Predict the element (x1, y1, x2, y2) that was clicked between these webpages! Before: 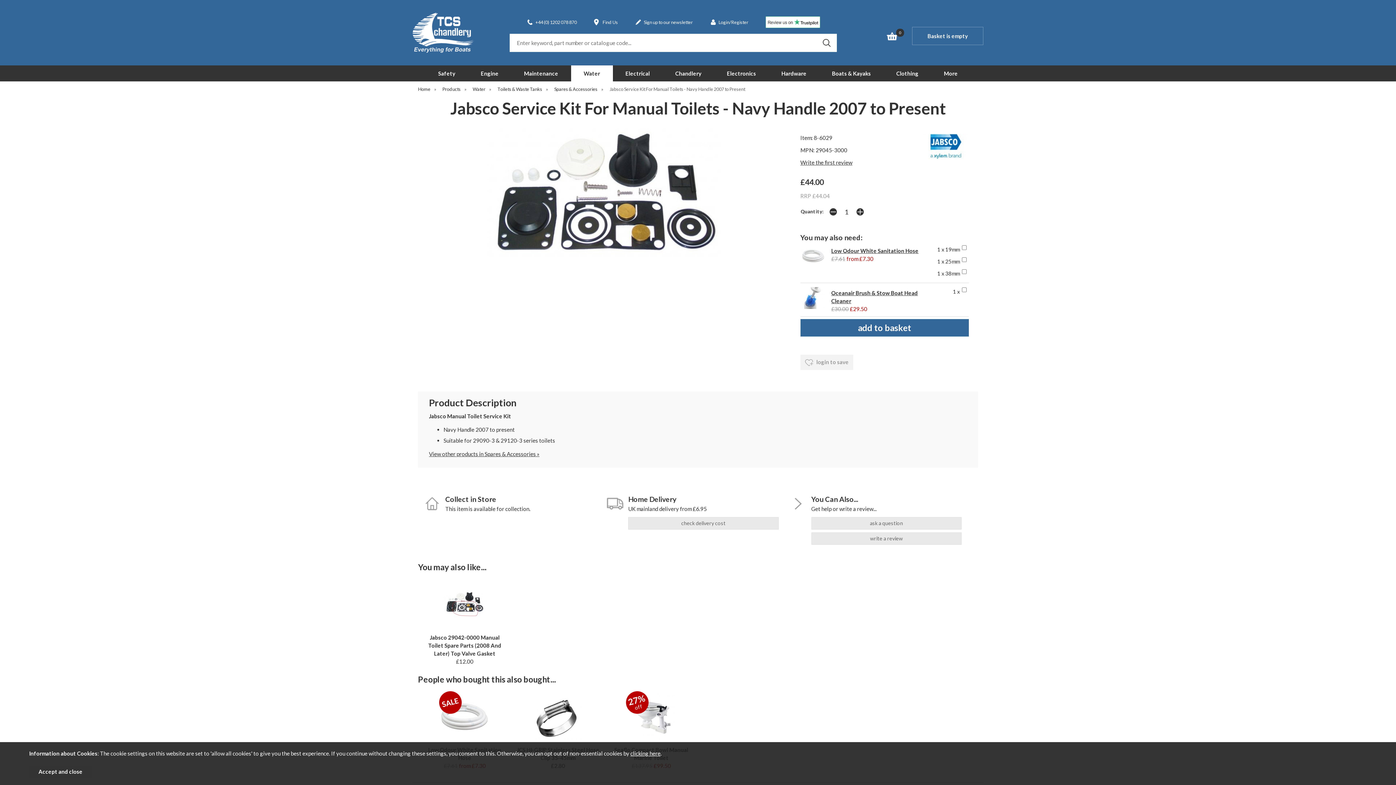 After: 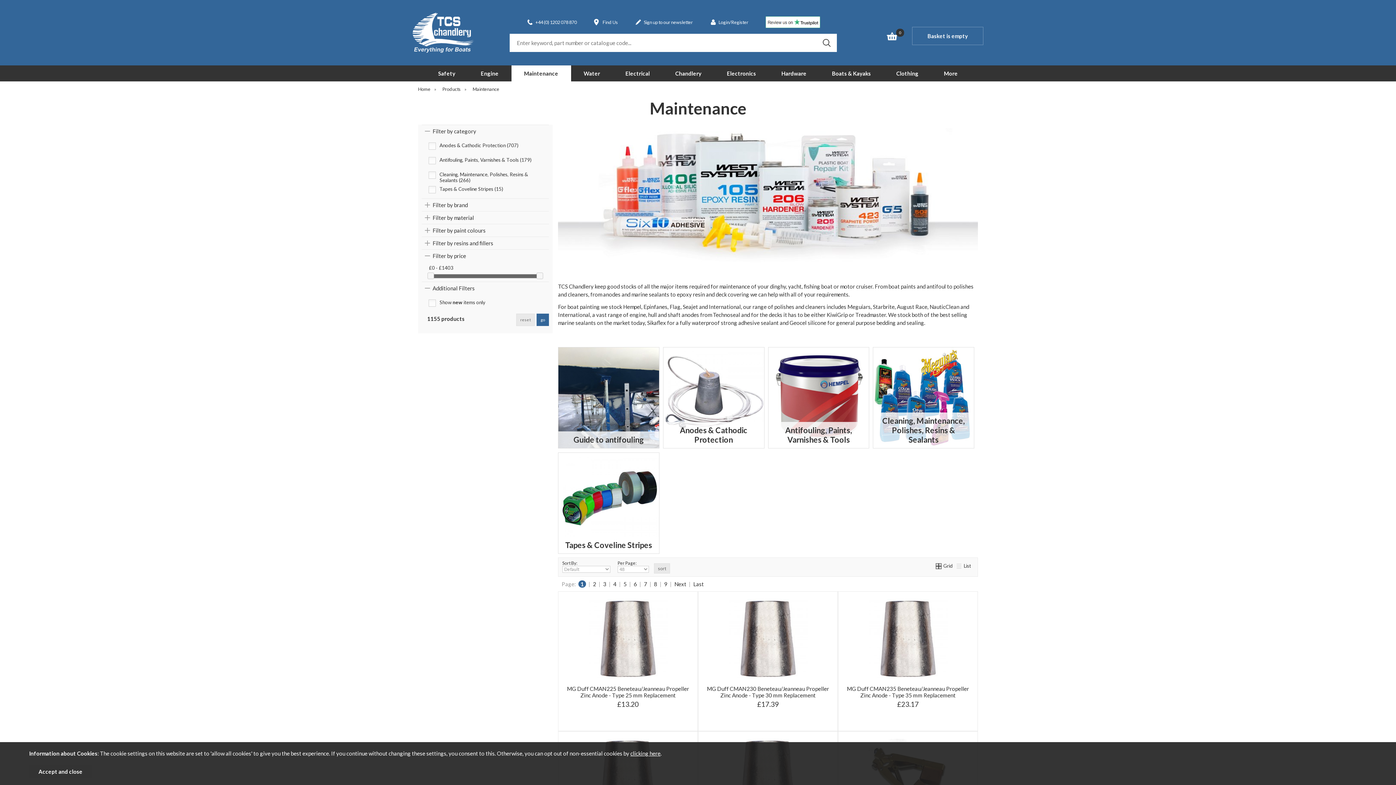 Action: bbox: (524, 70, 558, 76) label: Maintenance